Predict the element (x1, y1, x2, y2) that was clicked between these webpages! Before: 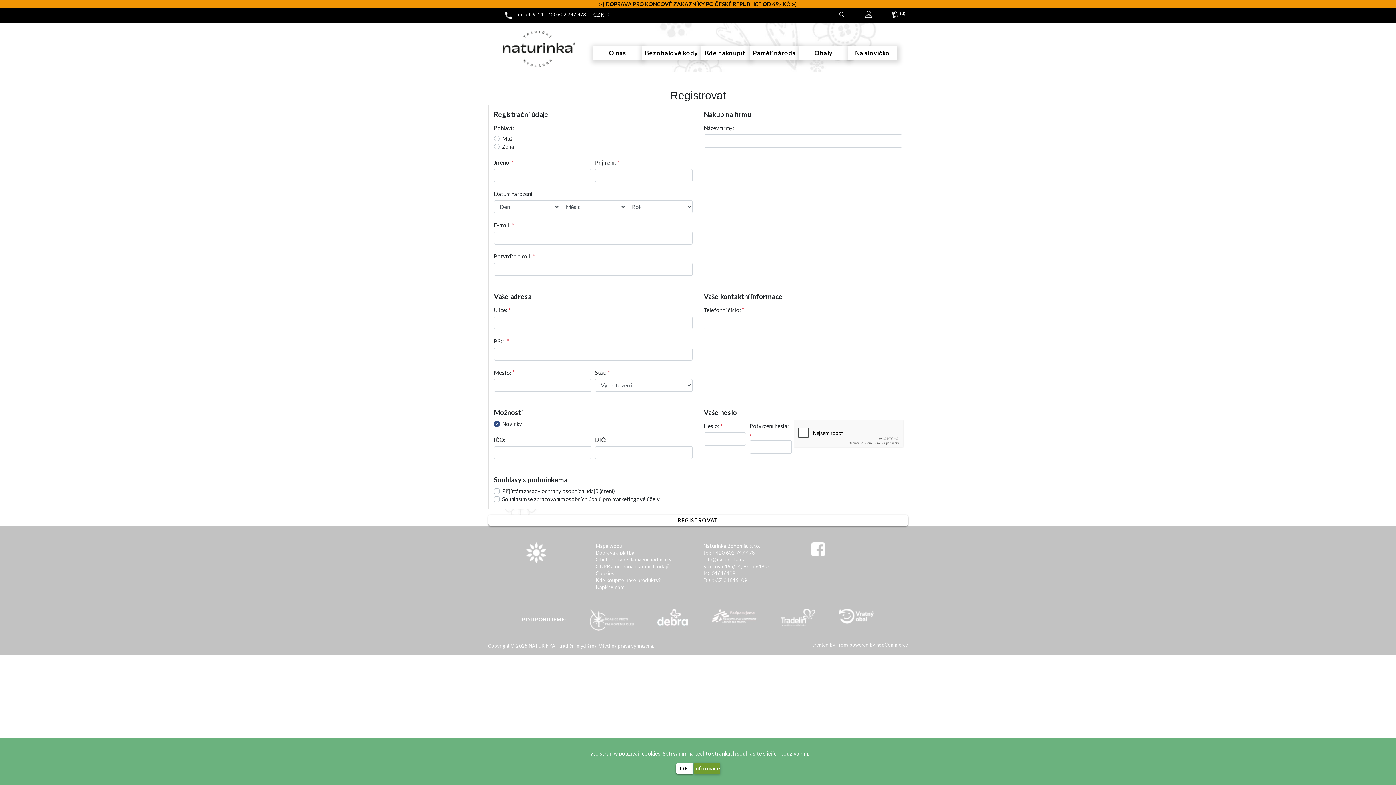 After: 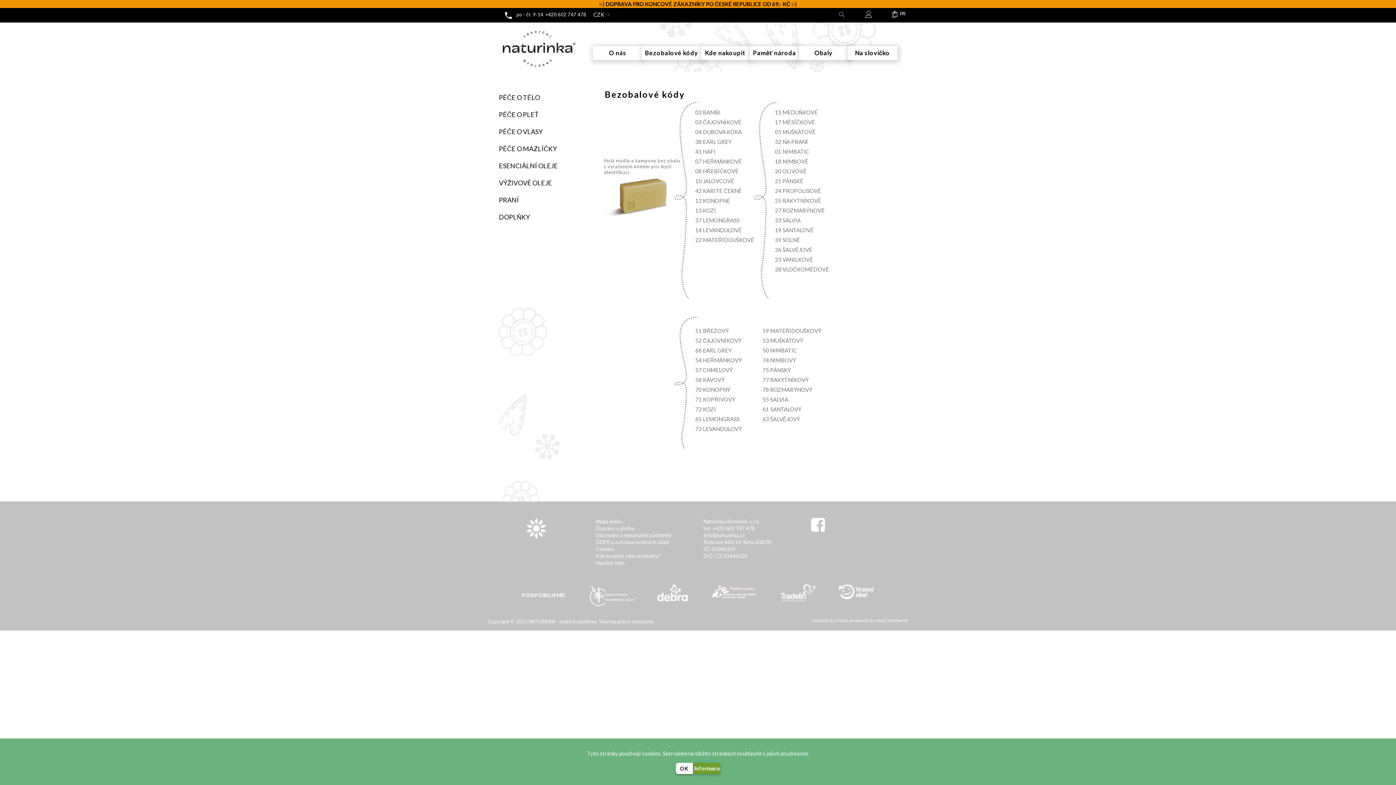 Action: bbox: (645, 49, 698, 56) label: Bezobalové kódy